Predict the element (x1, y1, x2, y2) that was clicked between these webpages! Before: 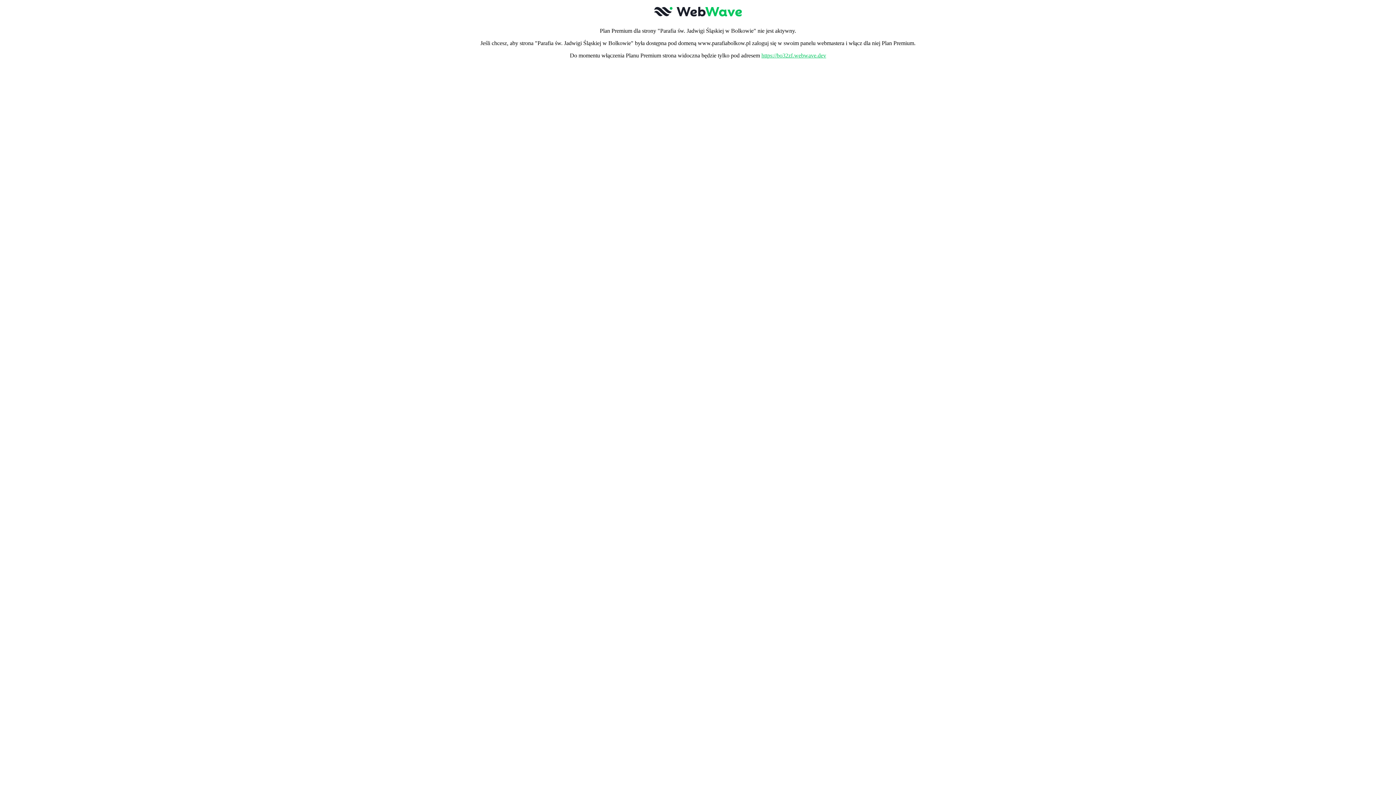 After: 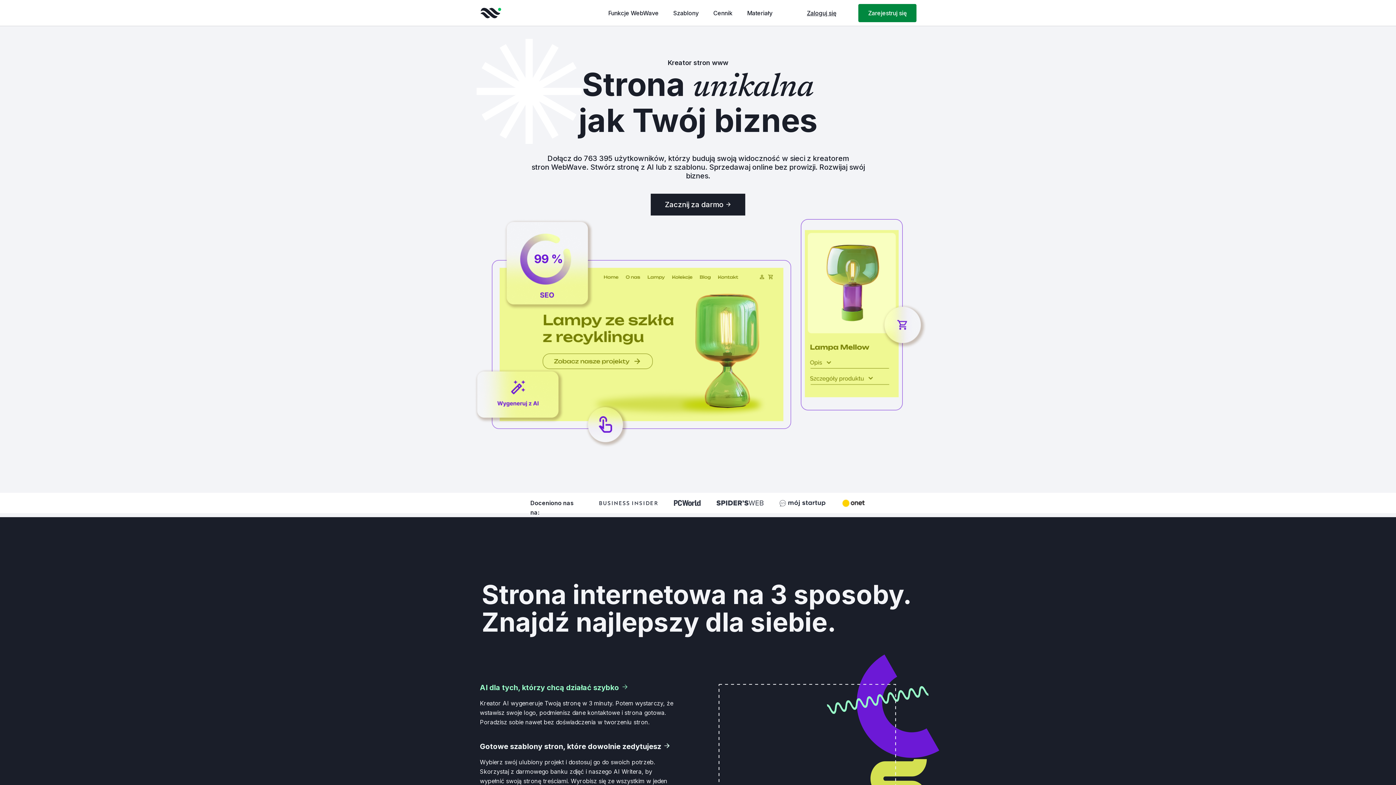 Action: bbox: (650, 15, 746, 21)